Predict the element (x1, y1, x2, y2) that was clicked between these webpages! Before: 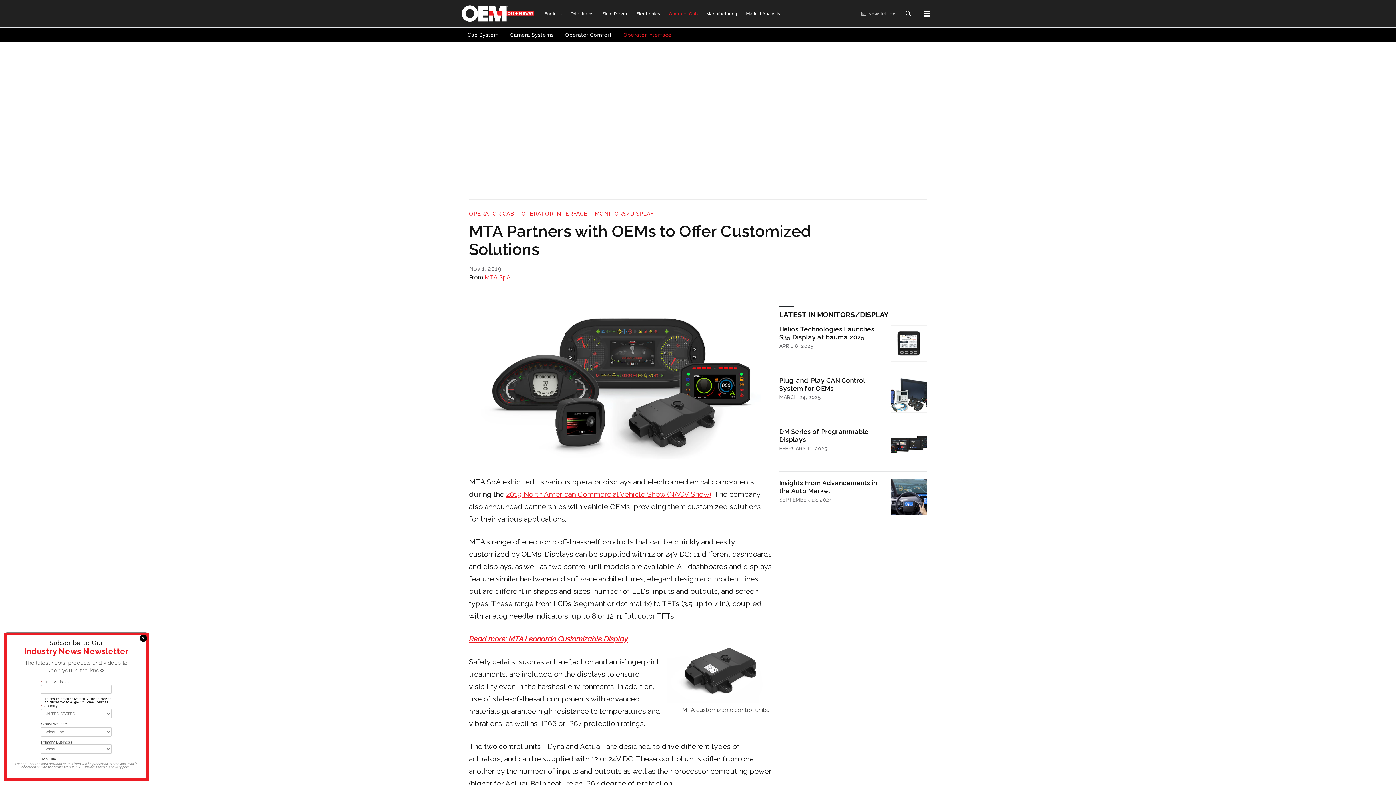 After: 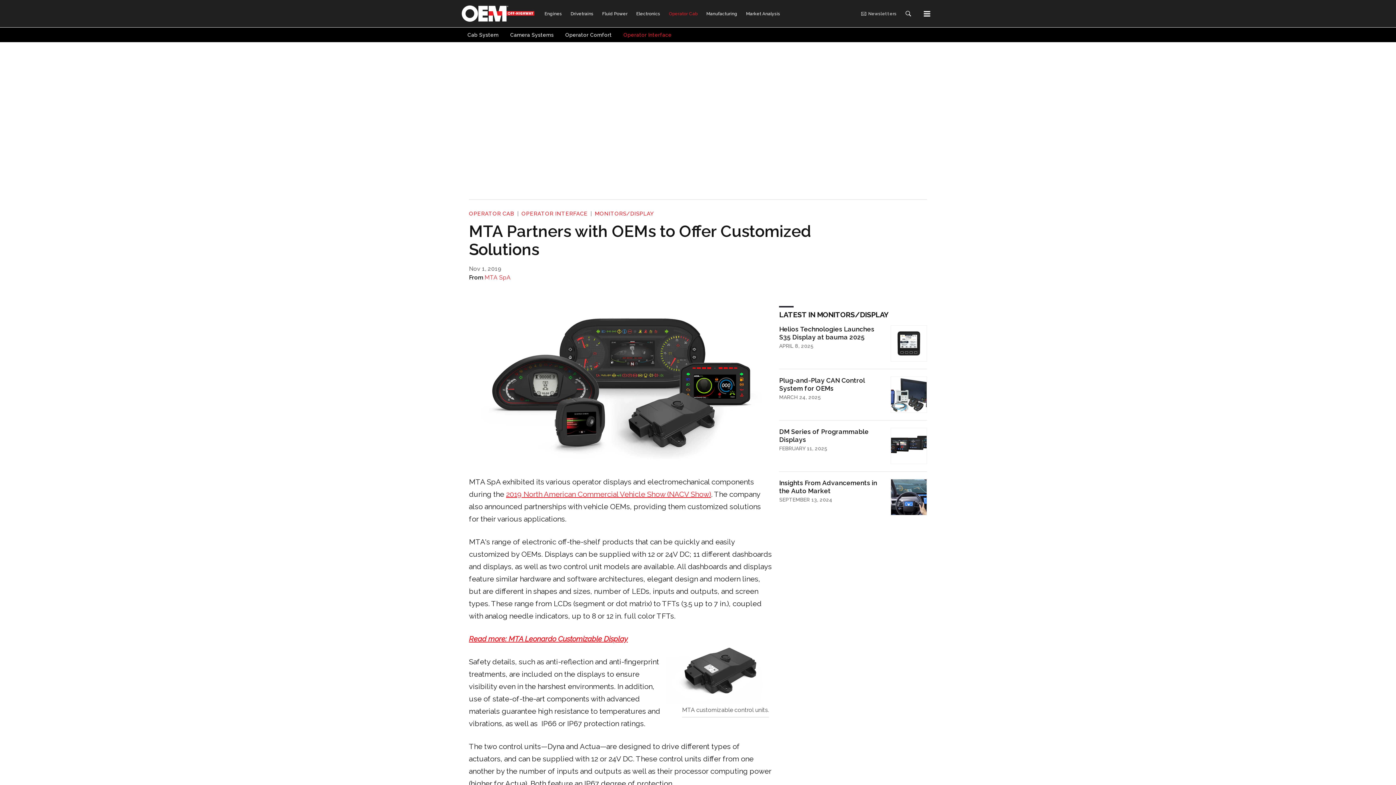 Action: bbox: (139, 677, 146, 684)